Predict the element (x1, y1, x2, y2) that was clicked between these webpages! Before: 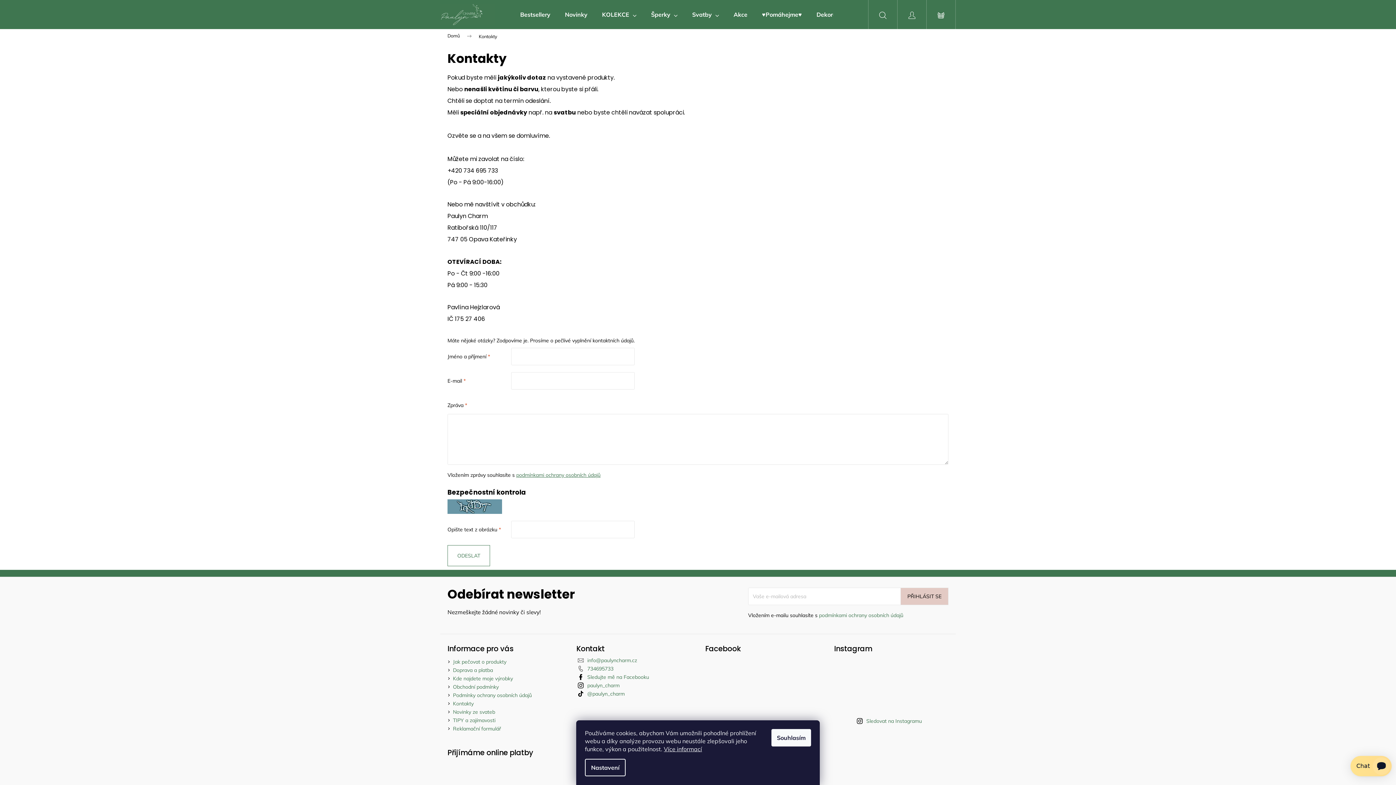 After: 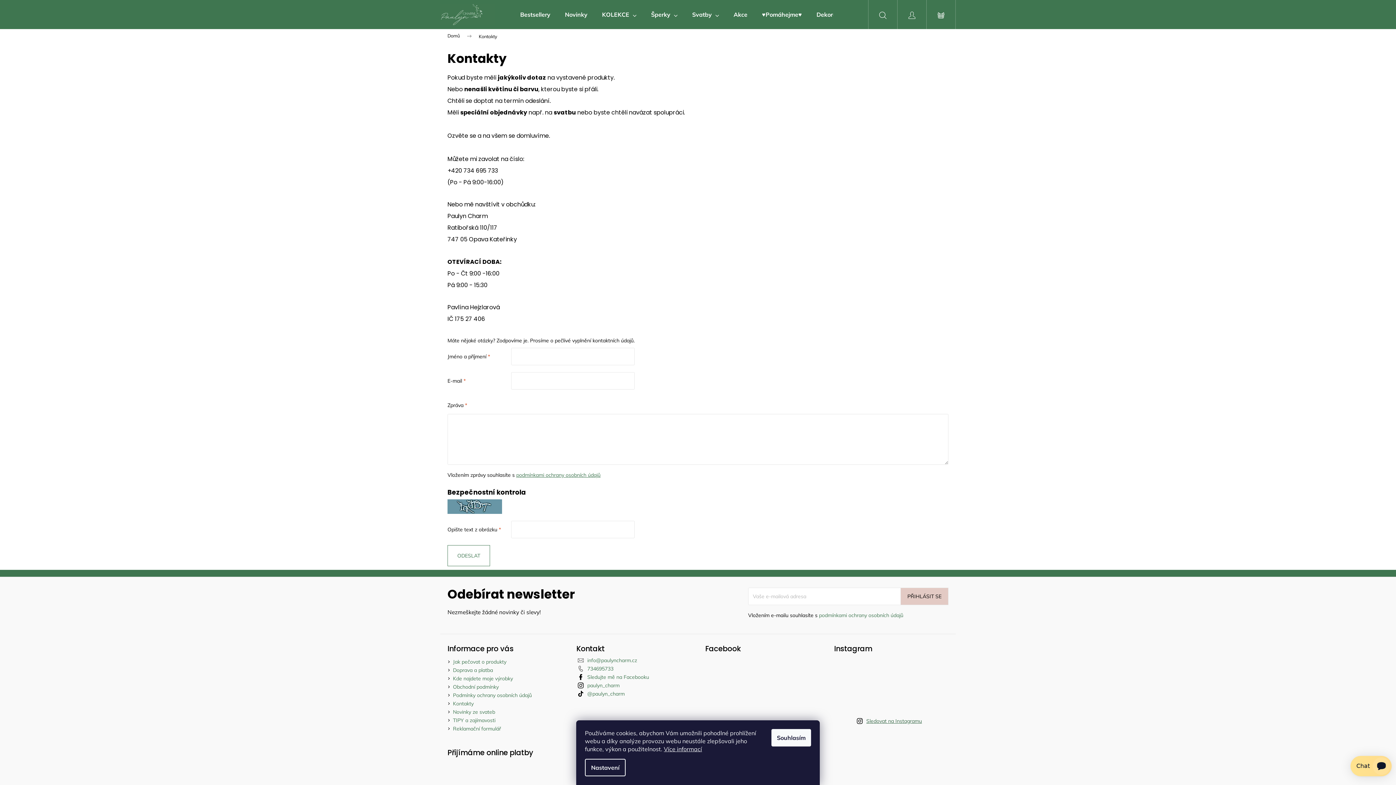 Action: bbox: (866, 718, 922, 724) label: Sledovat na Instagramu